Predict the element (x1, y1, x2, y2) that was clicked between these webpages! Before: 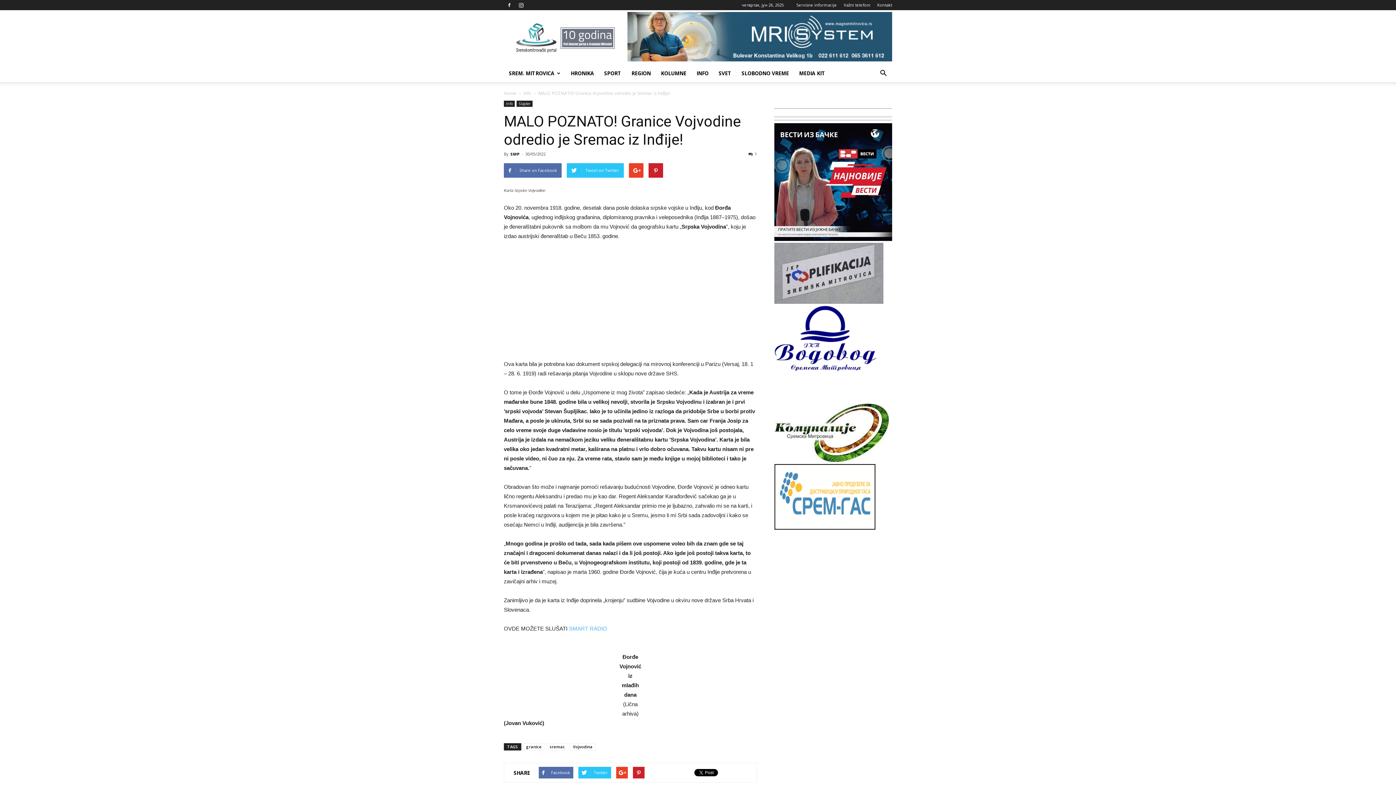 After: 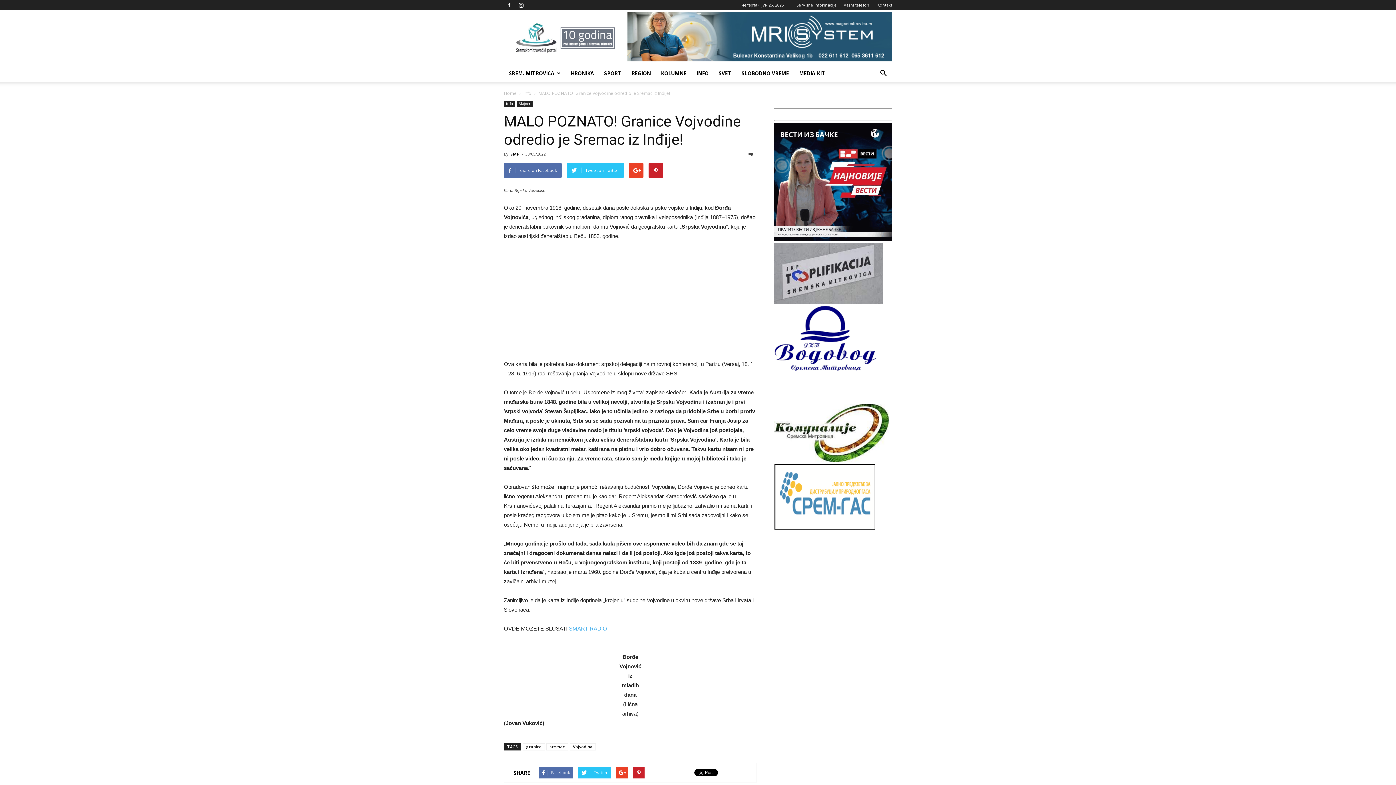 Action: bbox: (774, 366, 876, 372)